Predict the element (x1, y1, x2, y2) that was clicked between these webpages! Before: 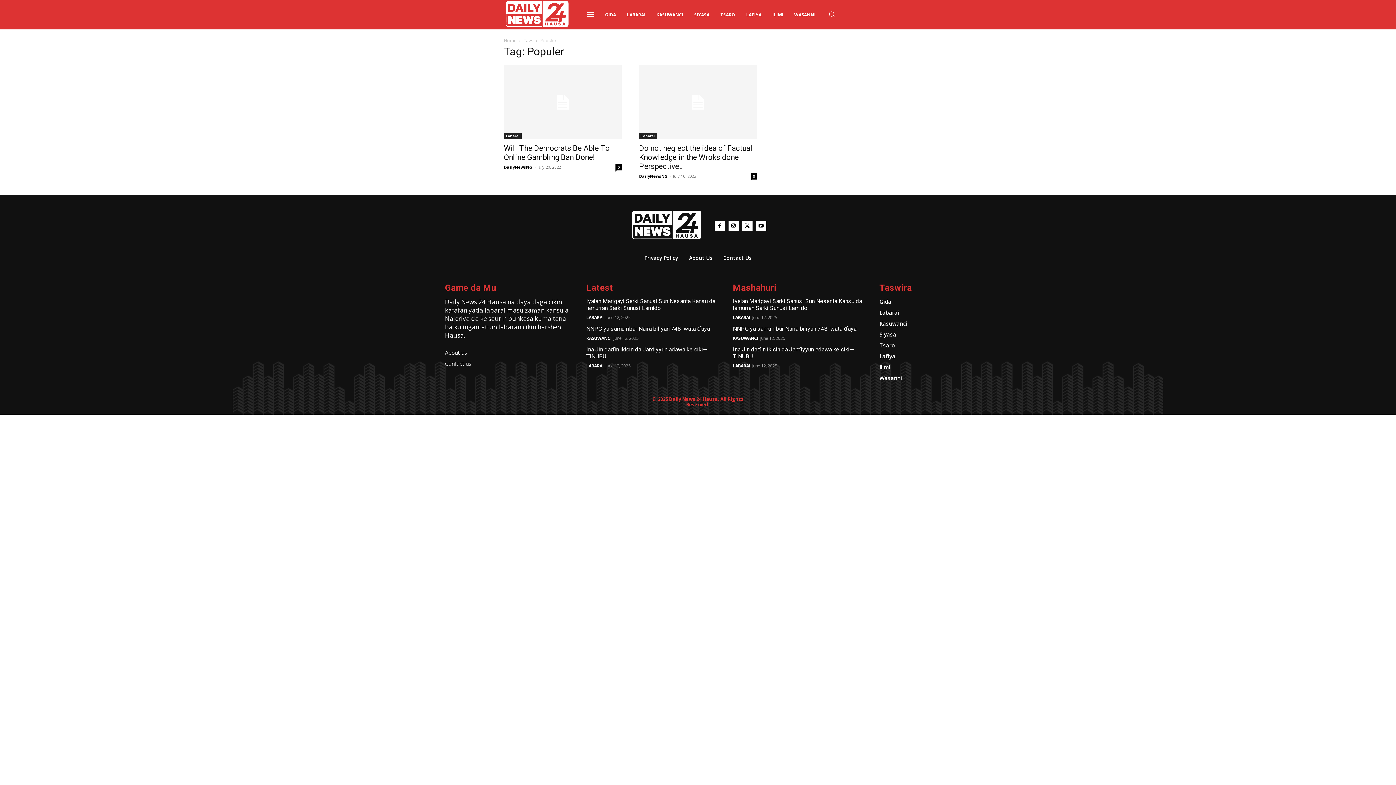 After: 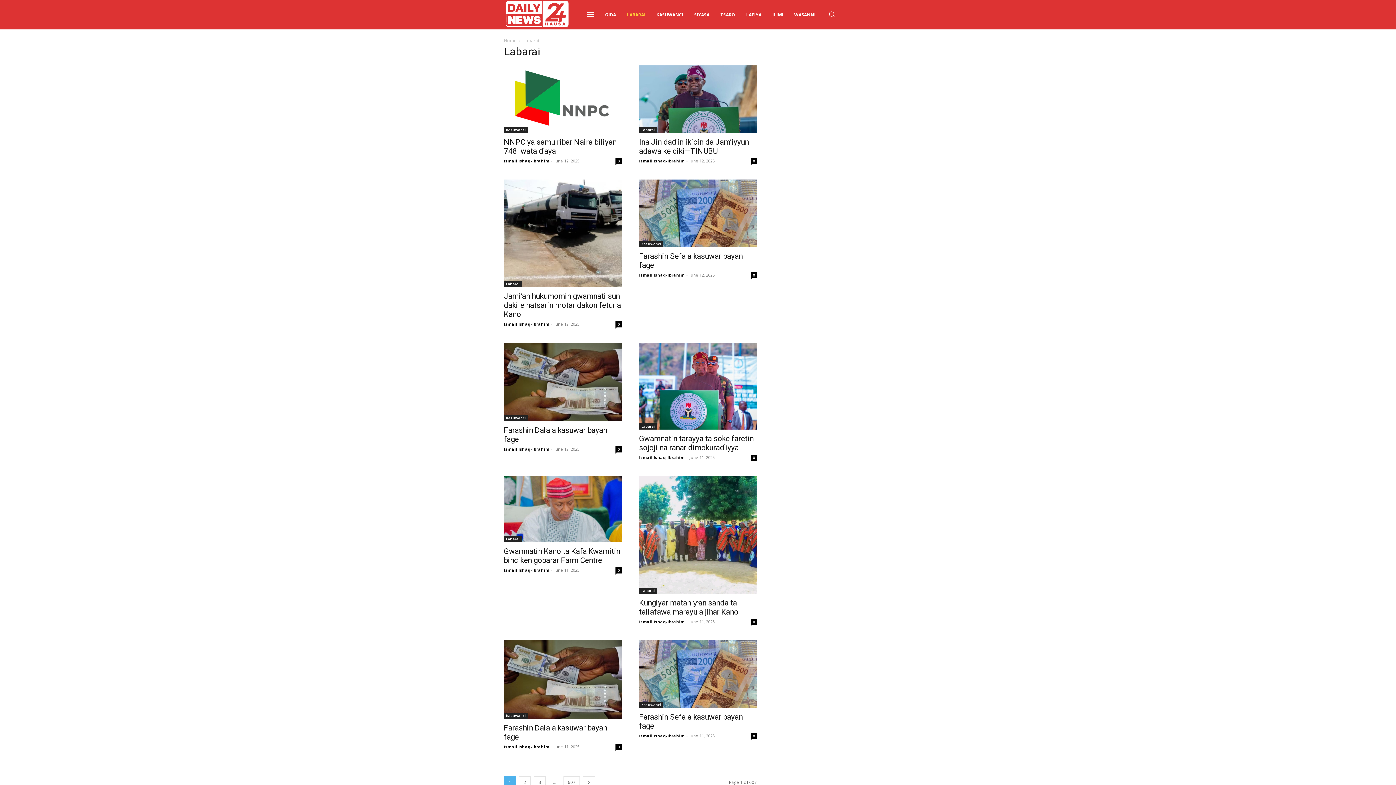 Action: label: Labarai bbox: (639, 133, 657, 139)